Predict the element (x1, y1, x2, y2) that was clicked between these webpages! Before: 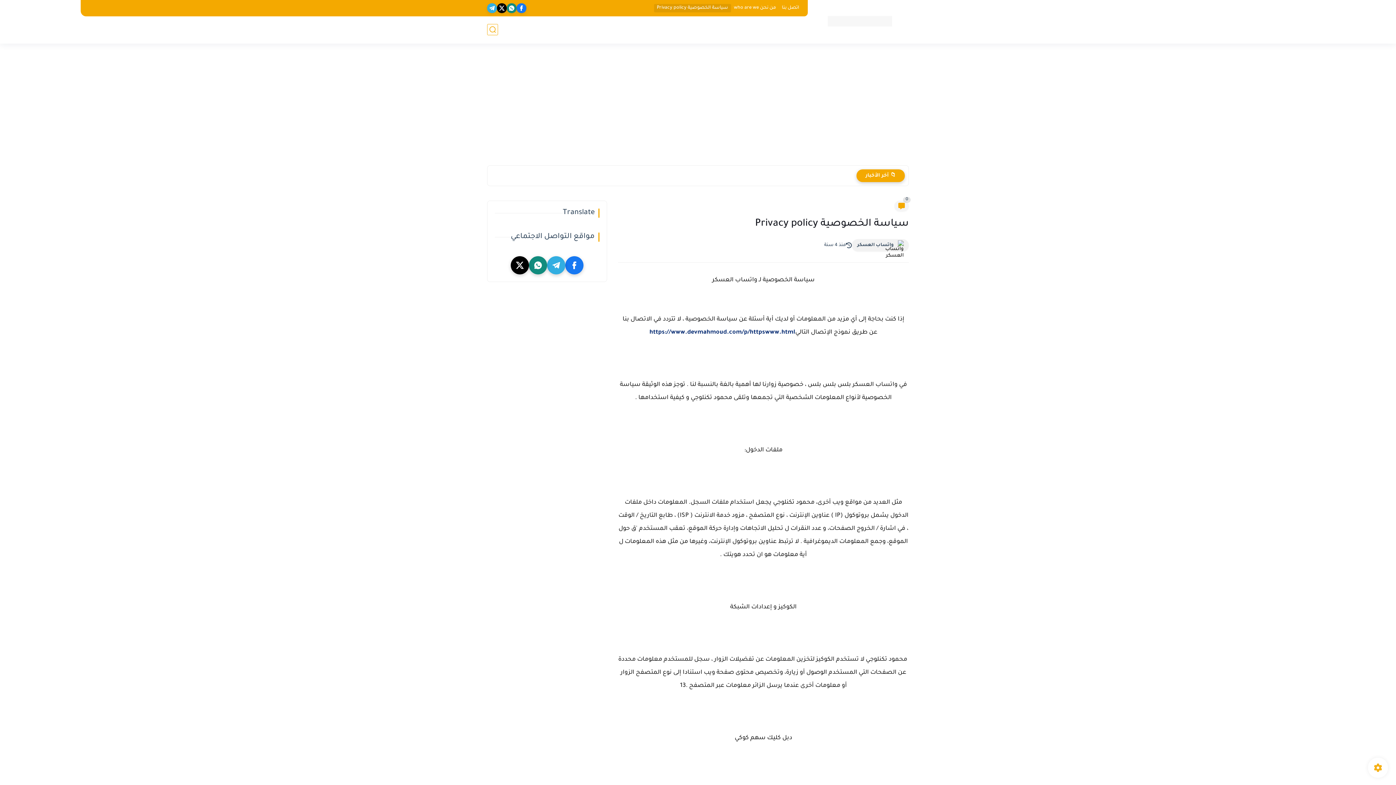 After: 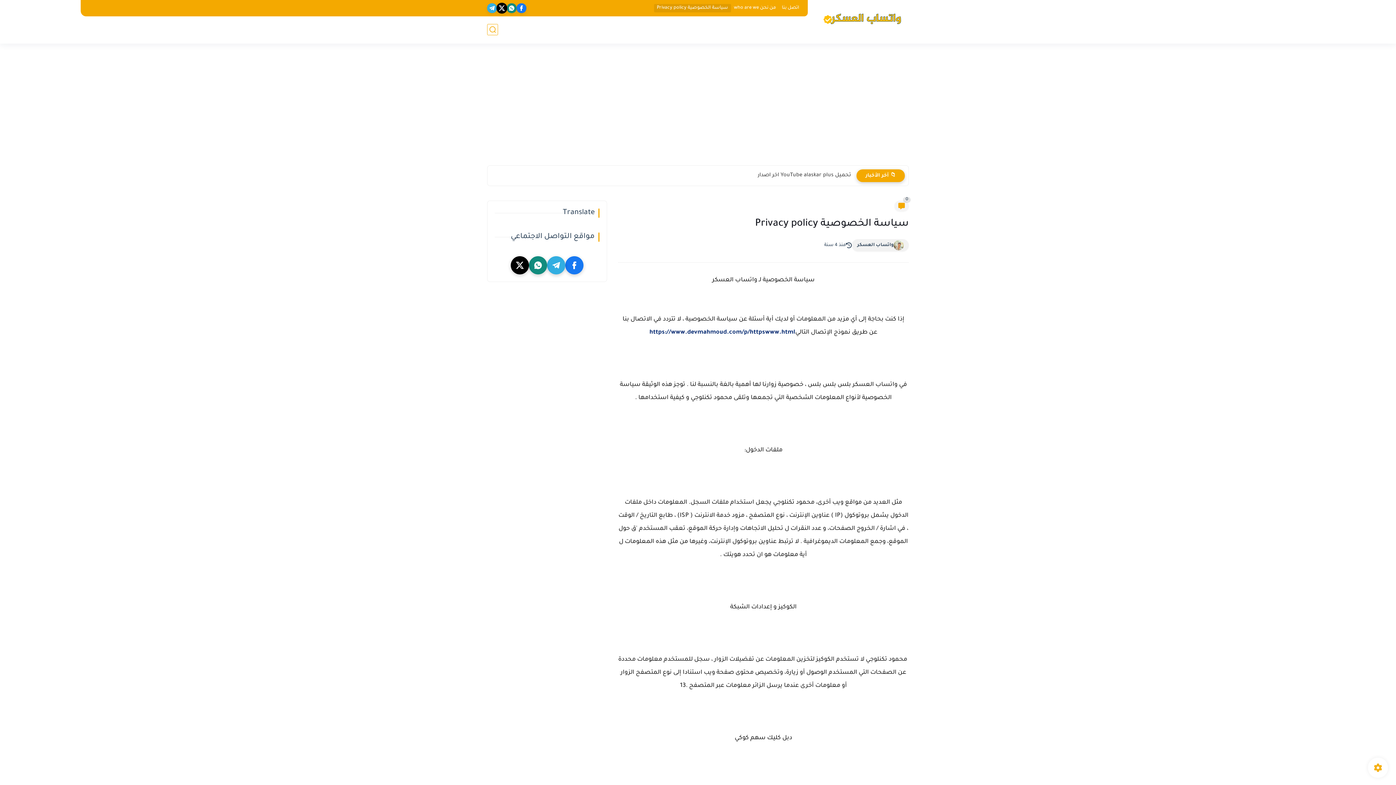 Action: bbox: (497, 3, 506, 13)